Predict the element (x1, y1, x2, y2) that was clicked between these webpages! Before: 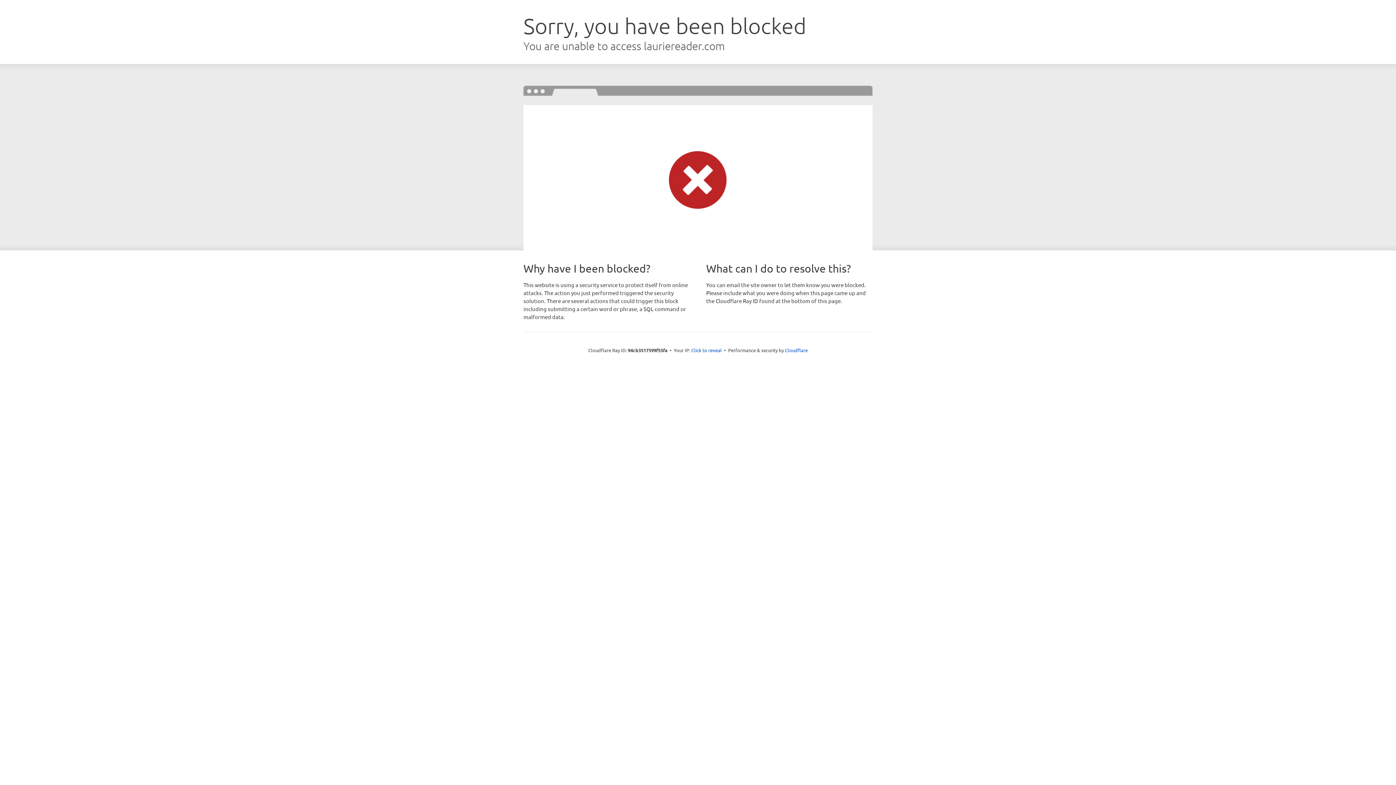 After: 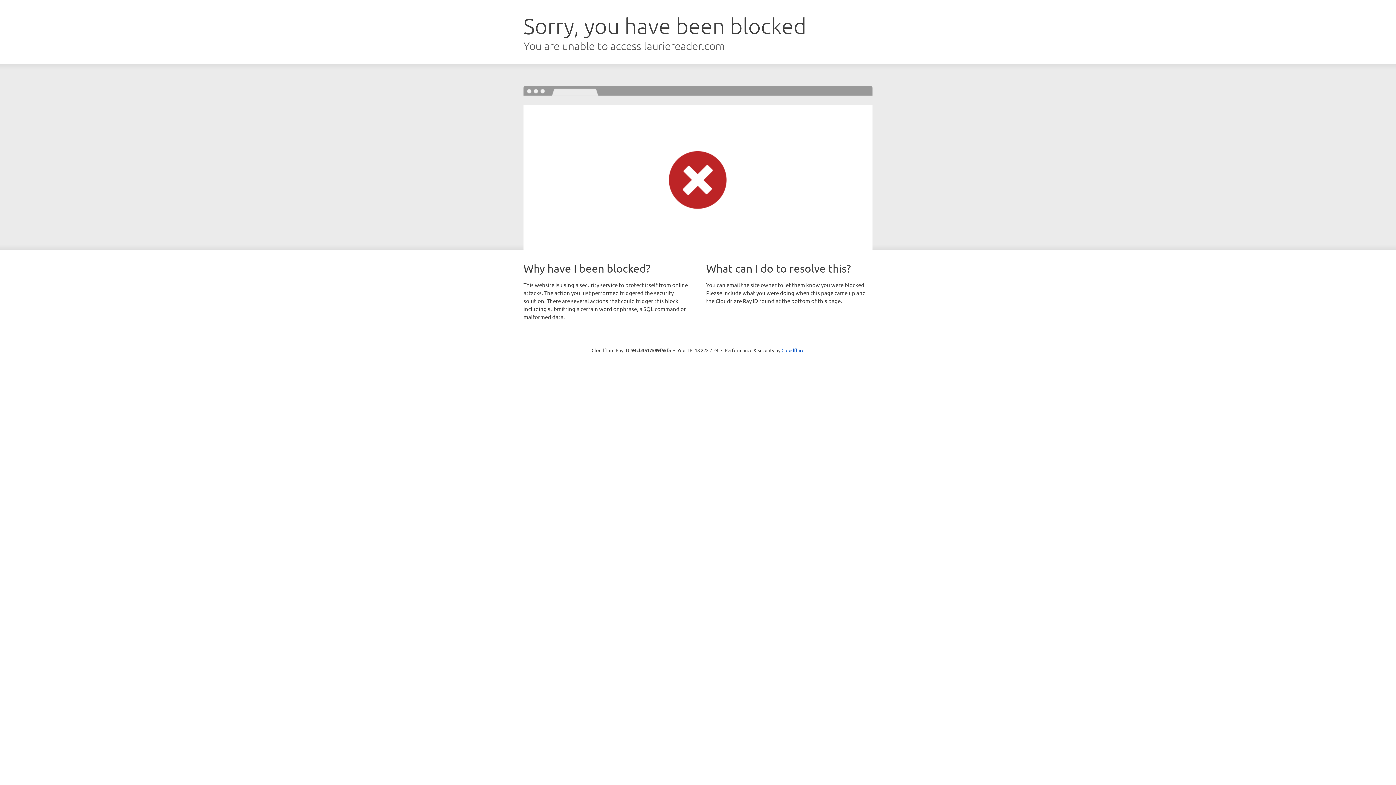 Action: bbox: (691, 346, 722, 353) label: Click to reveal